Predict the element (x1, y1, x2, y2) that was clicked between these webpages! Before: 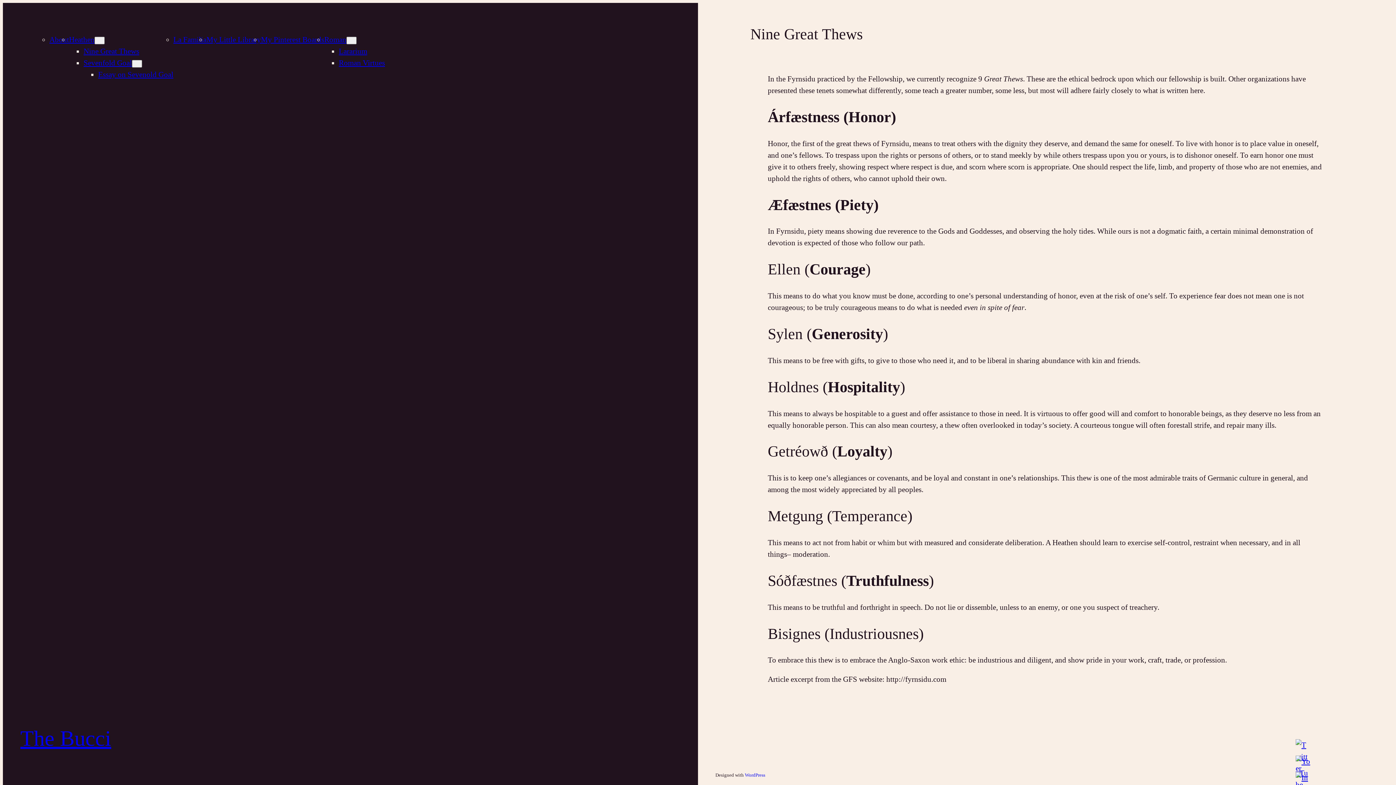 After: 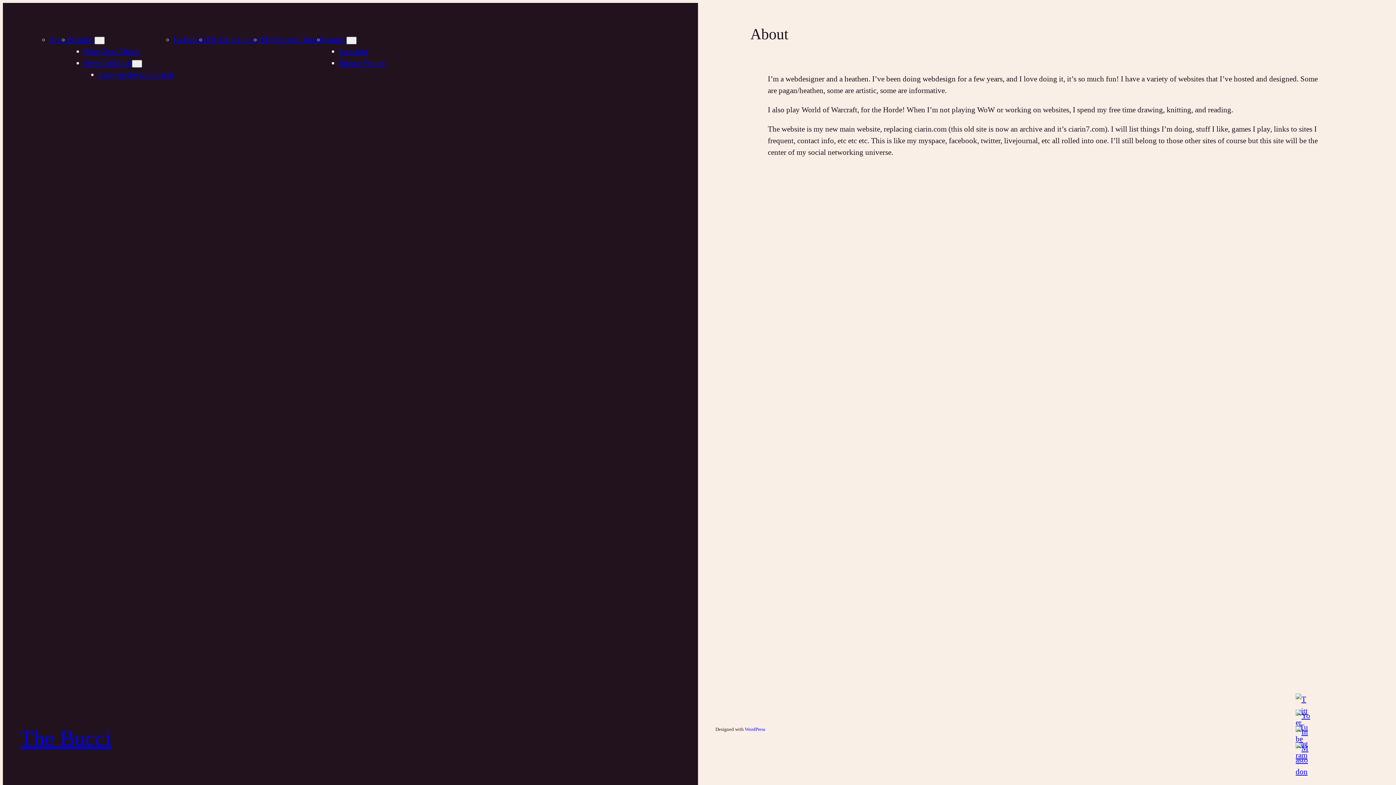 Action: label: About bbox: (49, 35, 69, 44)